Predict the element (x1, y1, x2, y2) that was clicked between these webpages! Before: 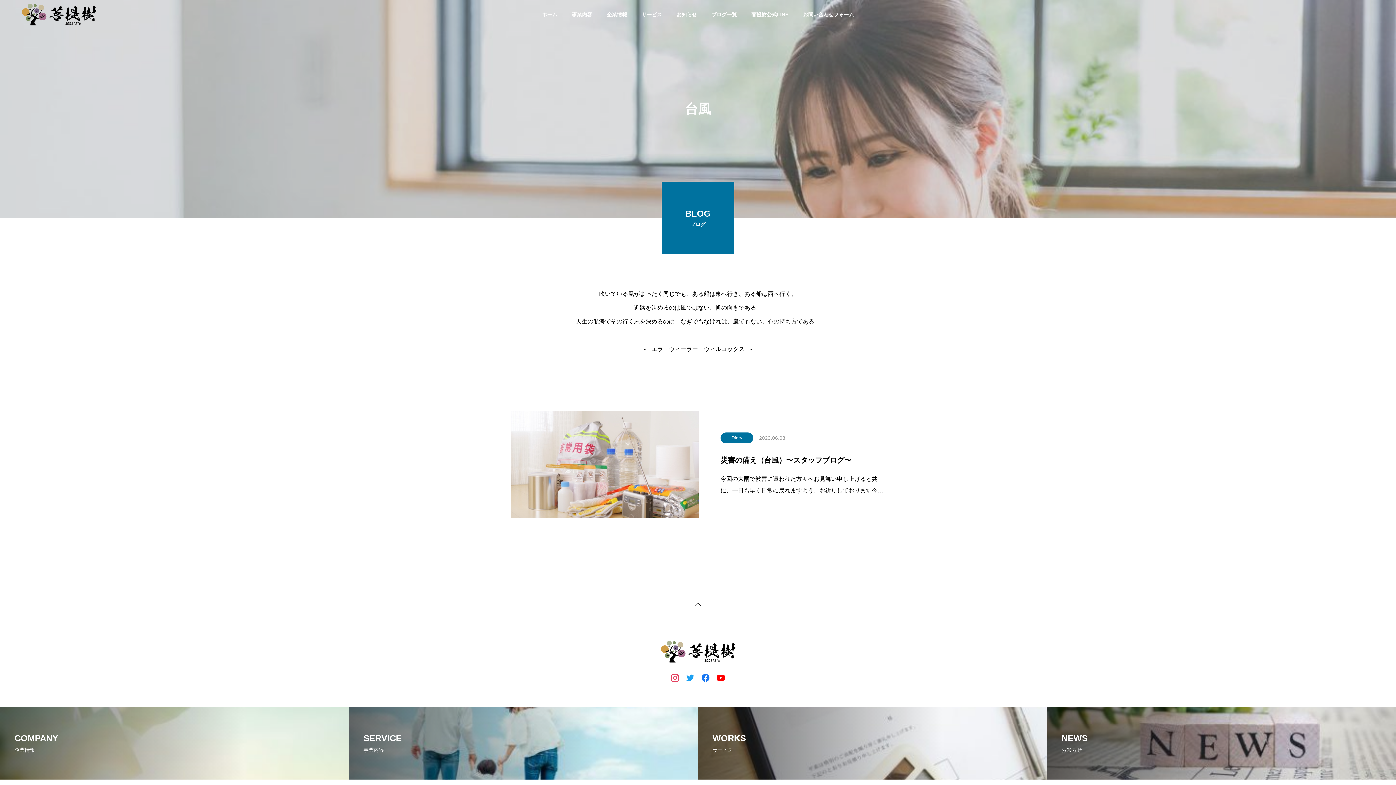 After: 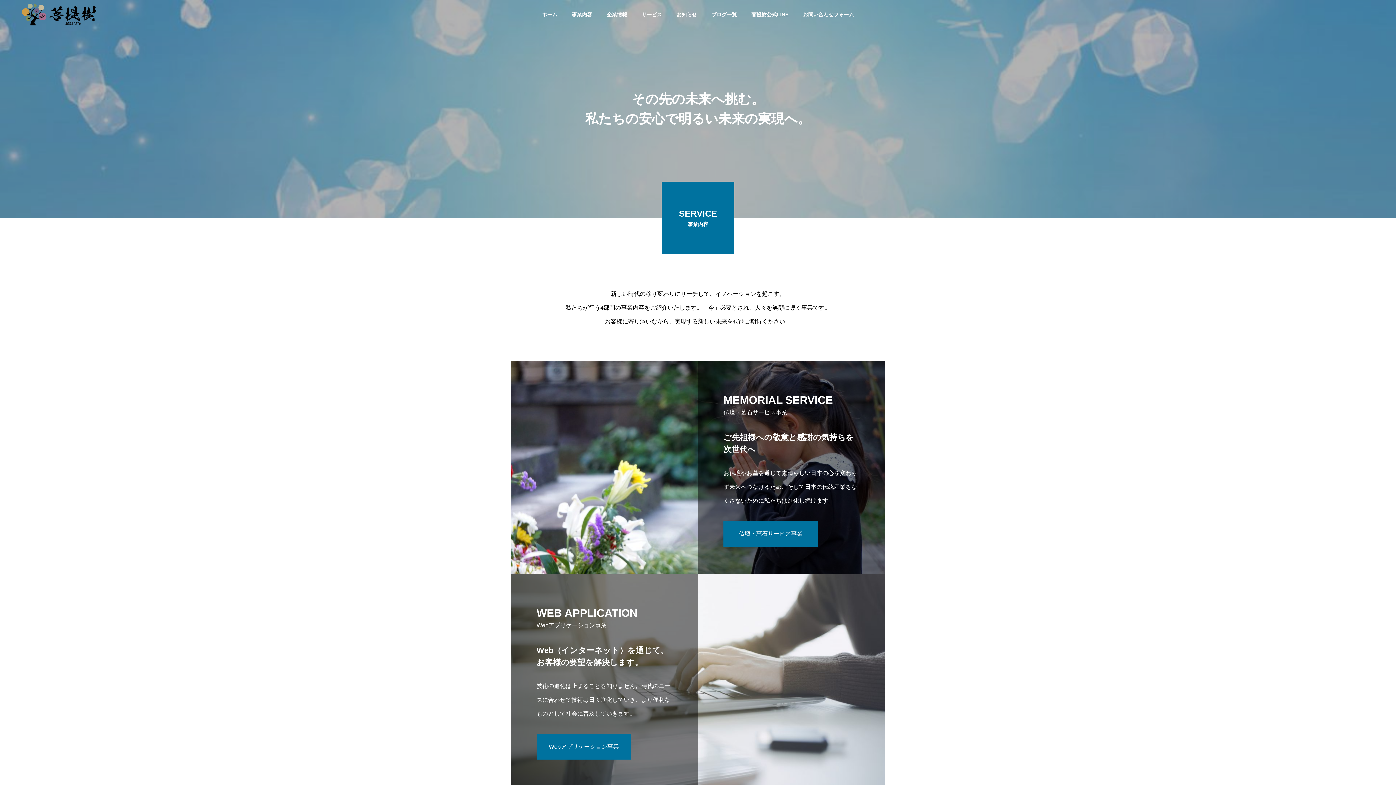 Action: bbox: (349, 707, 698, 780) label: SERVICE

事業内容